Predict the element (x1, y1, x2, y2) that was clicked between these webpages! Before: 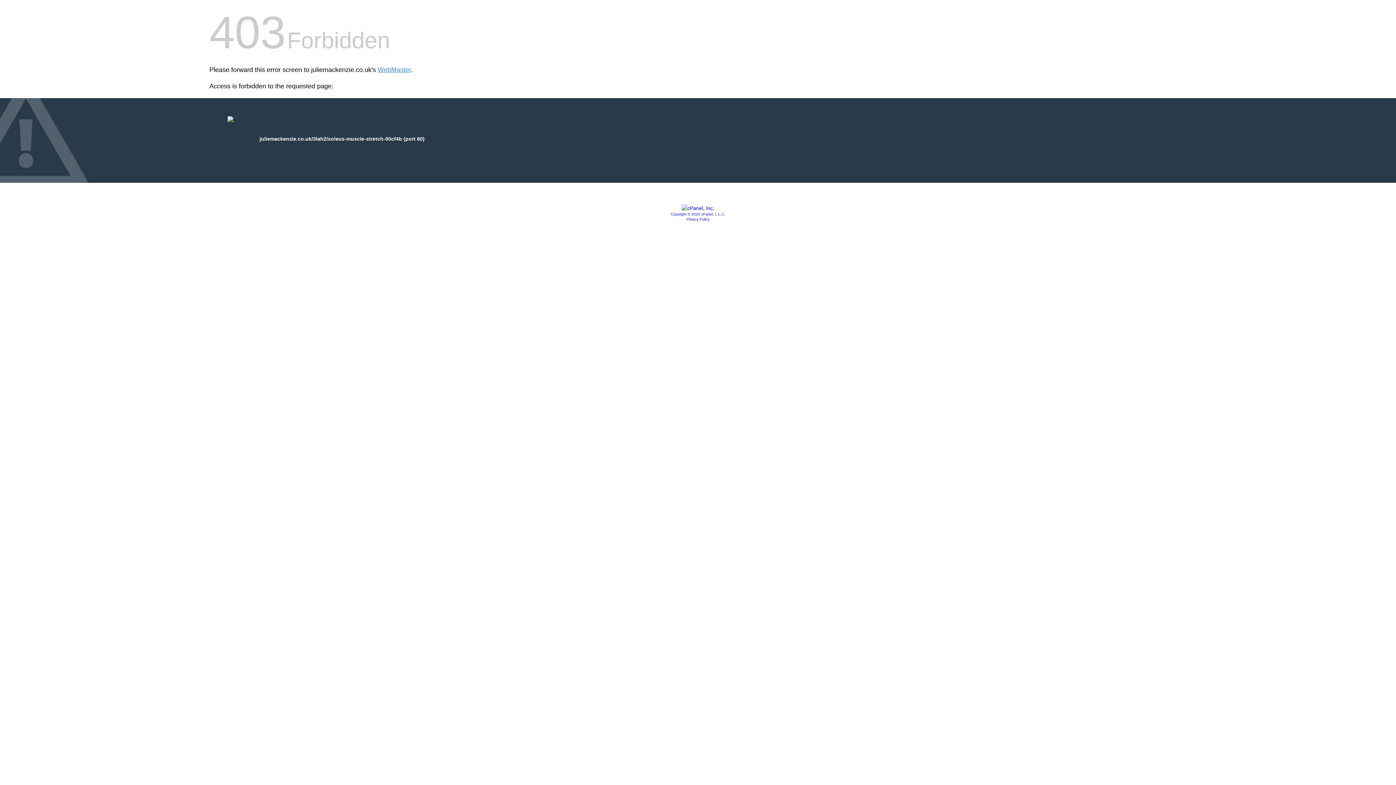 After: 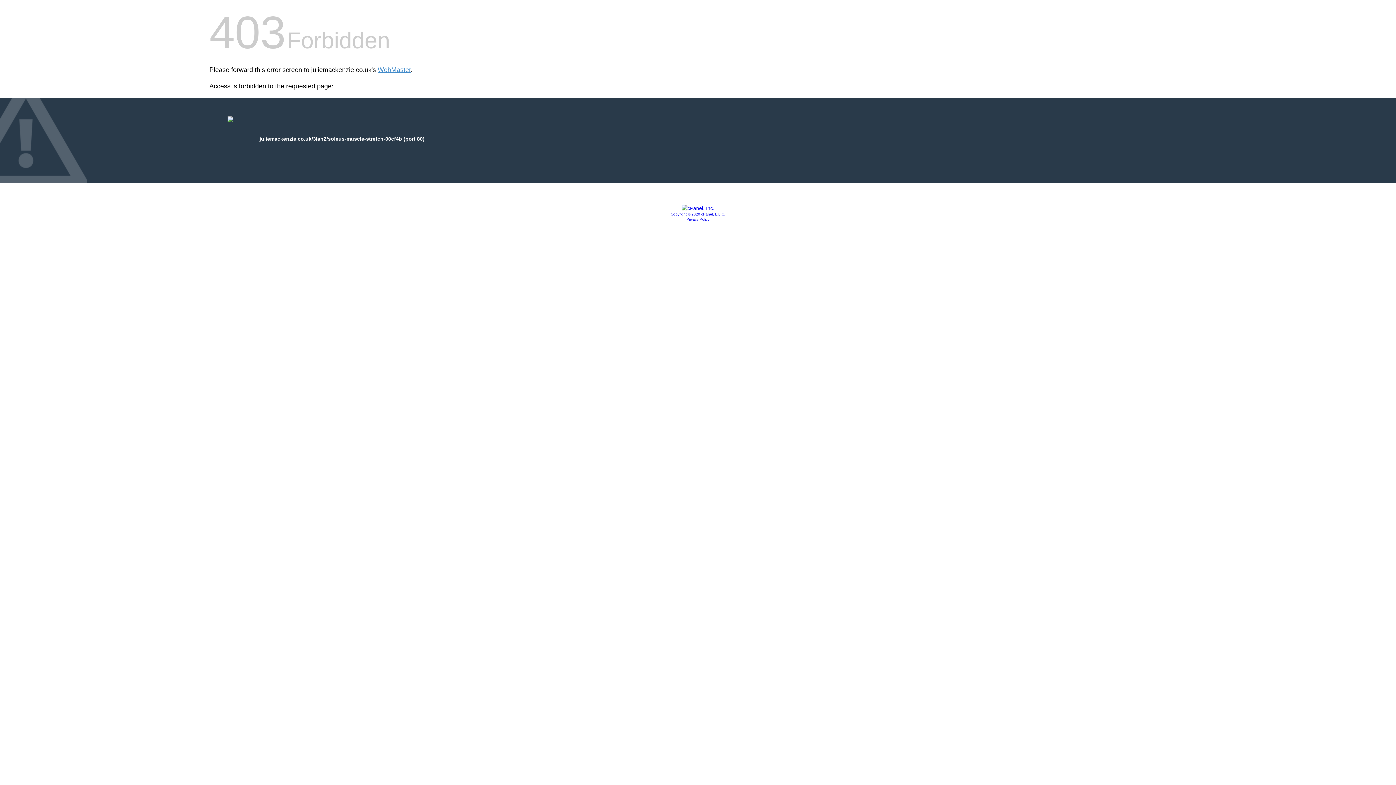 Action: bbox: (670, 212, 725, 216) label: Copyright © 2020 cPanel, L.L.C.